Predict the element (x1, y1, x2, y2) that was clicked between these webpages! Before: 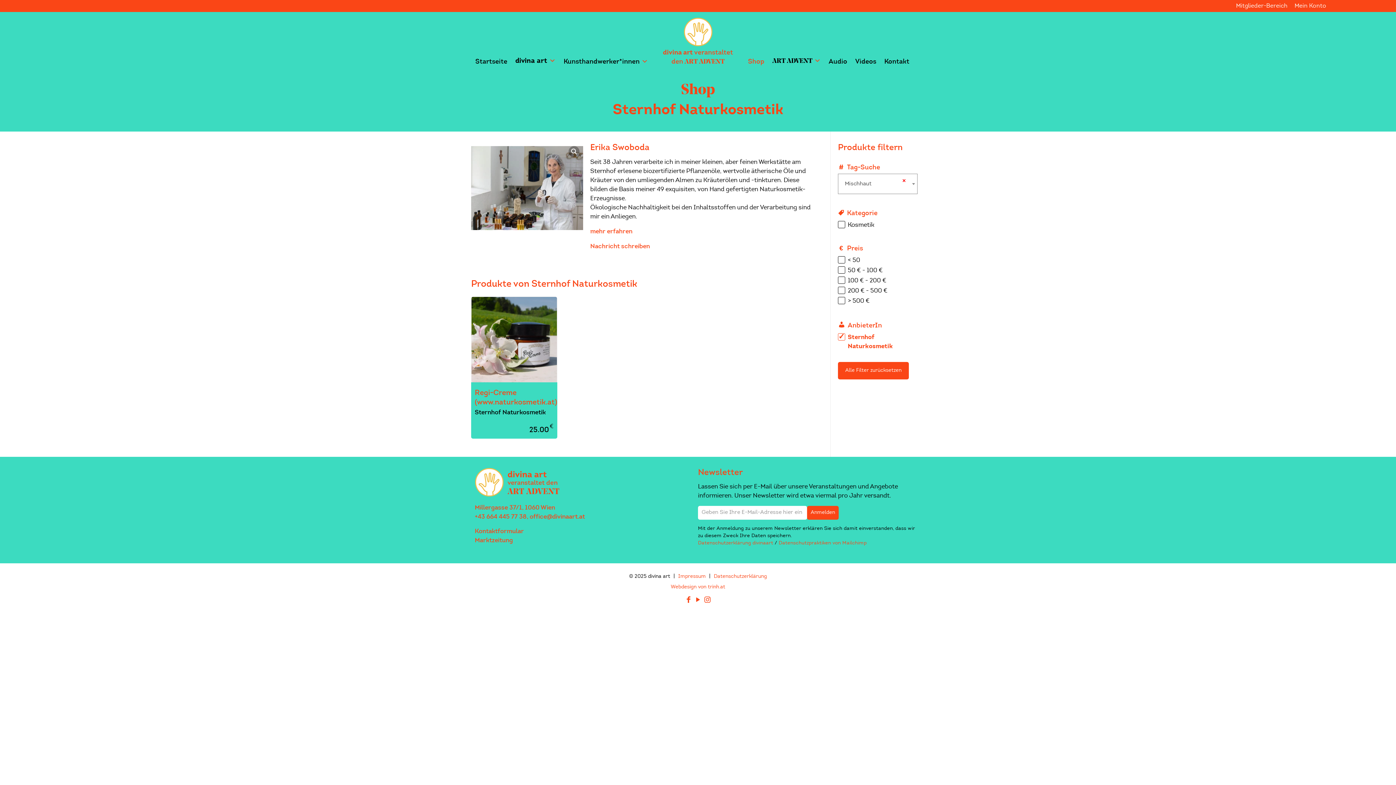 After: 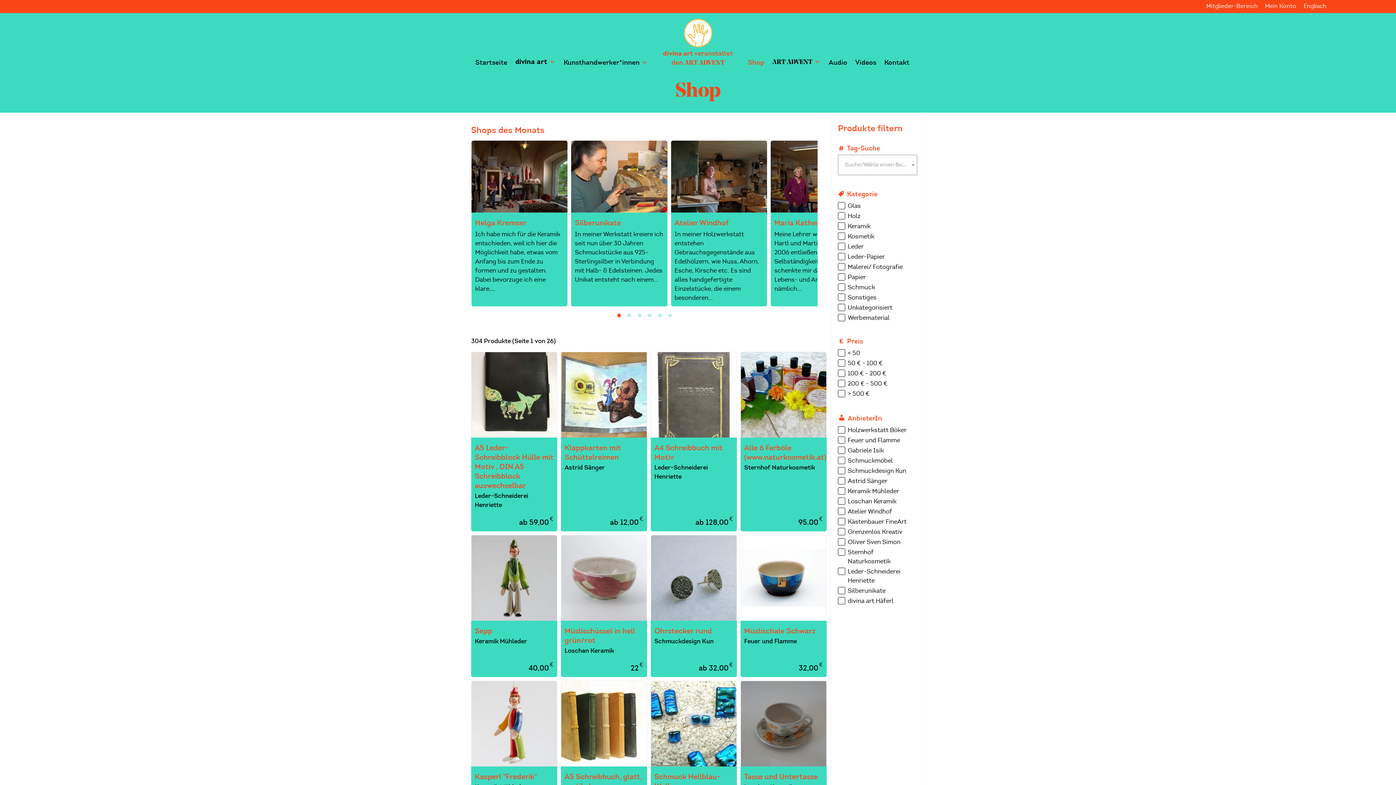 Action: bbox: (838, 362, 909, 379) label: Alle Filter zurücksetzen